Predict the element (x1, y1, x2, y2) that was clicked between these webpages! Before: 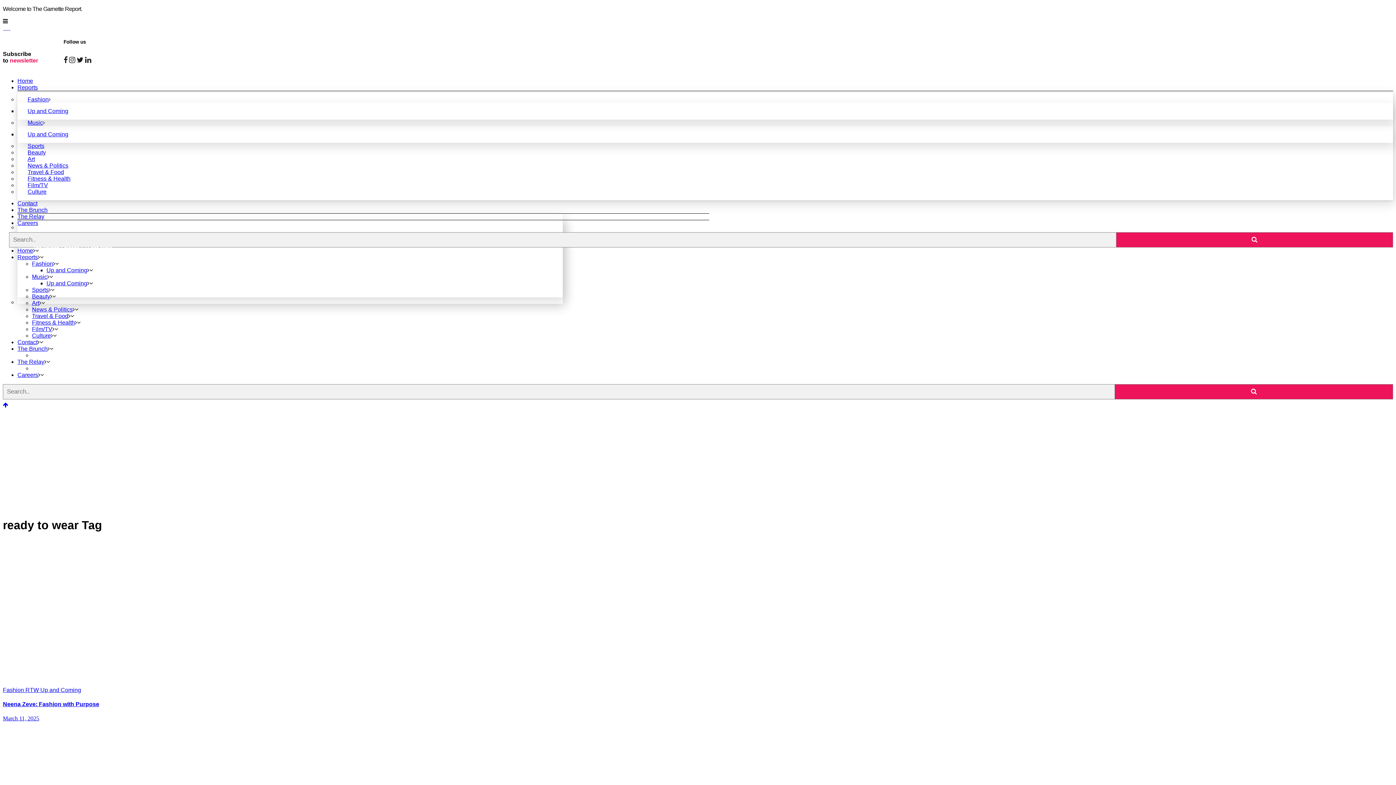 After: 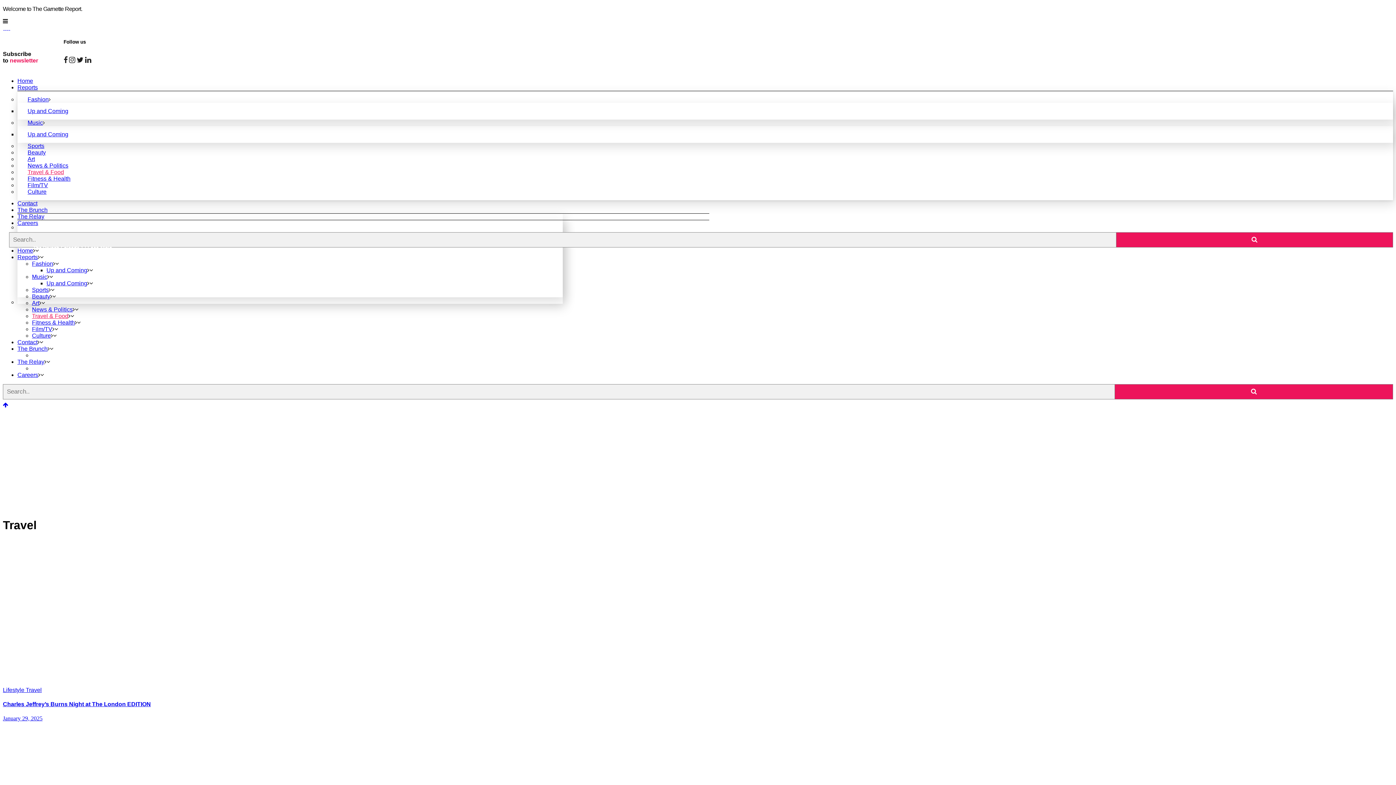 Action: bbox: (32, 312, 68, 319) label: Travel & Food